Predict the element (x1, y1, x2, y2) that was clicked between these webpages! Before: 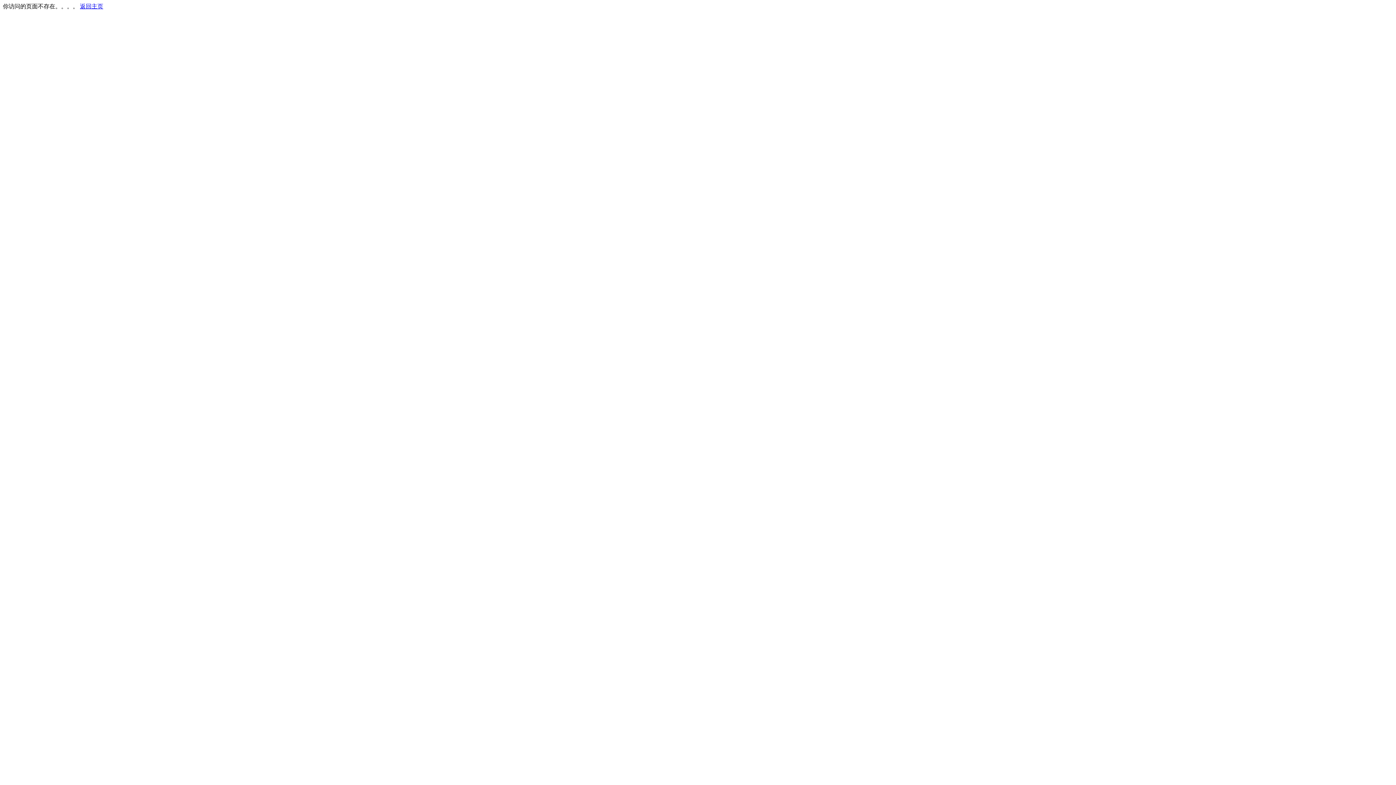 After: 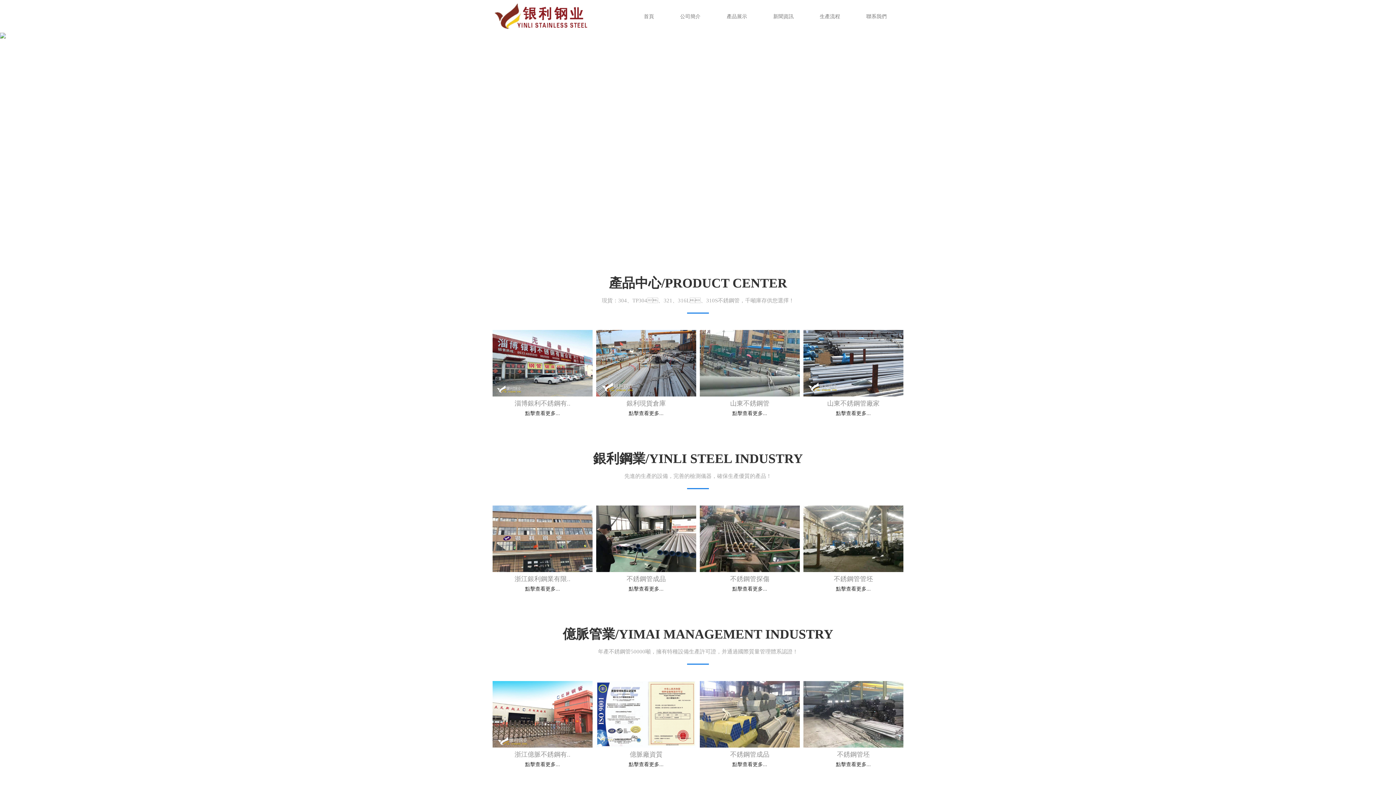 Action: label: 返回主页 bbox: (80, 3, 103, 9)